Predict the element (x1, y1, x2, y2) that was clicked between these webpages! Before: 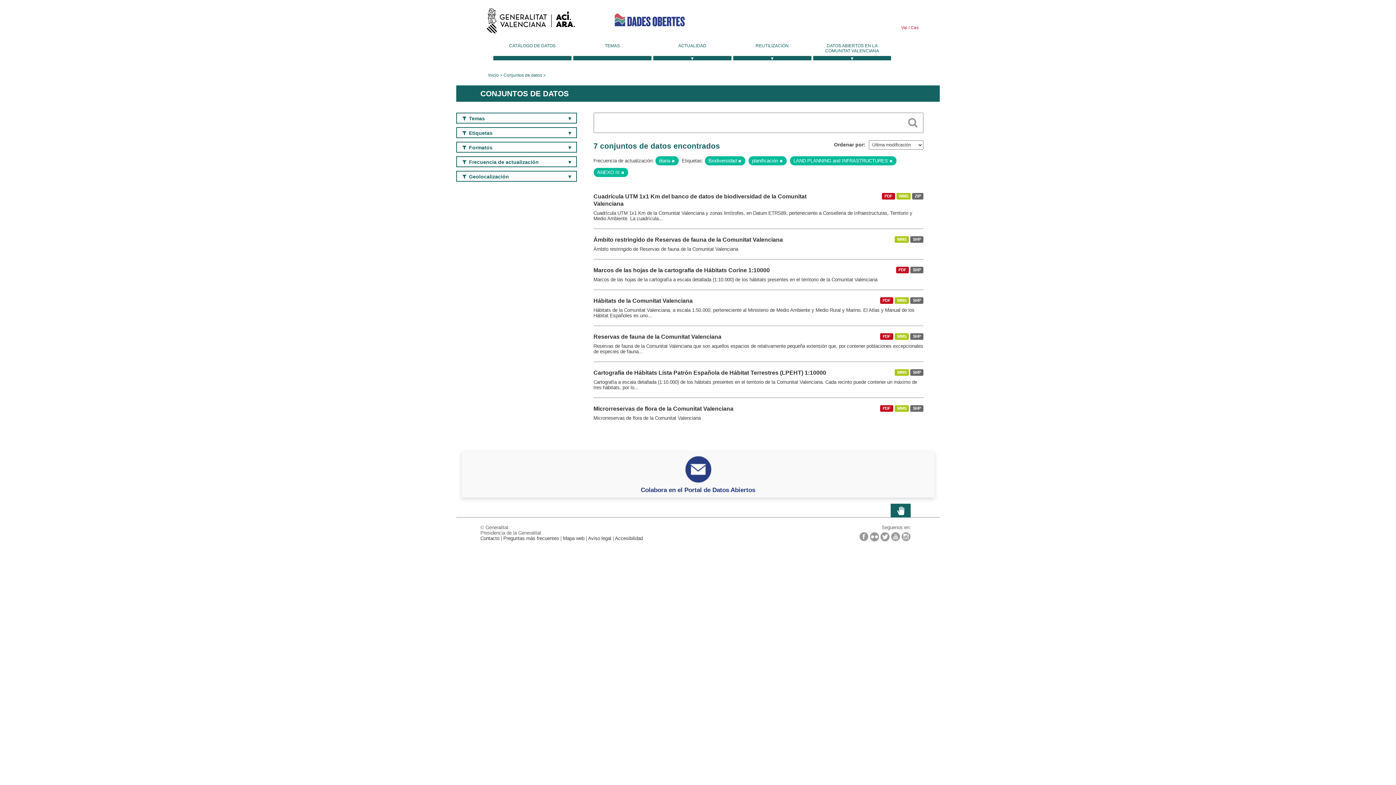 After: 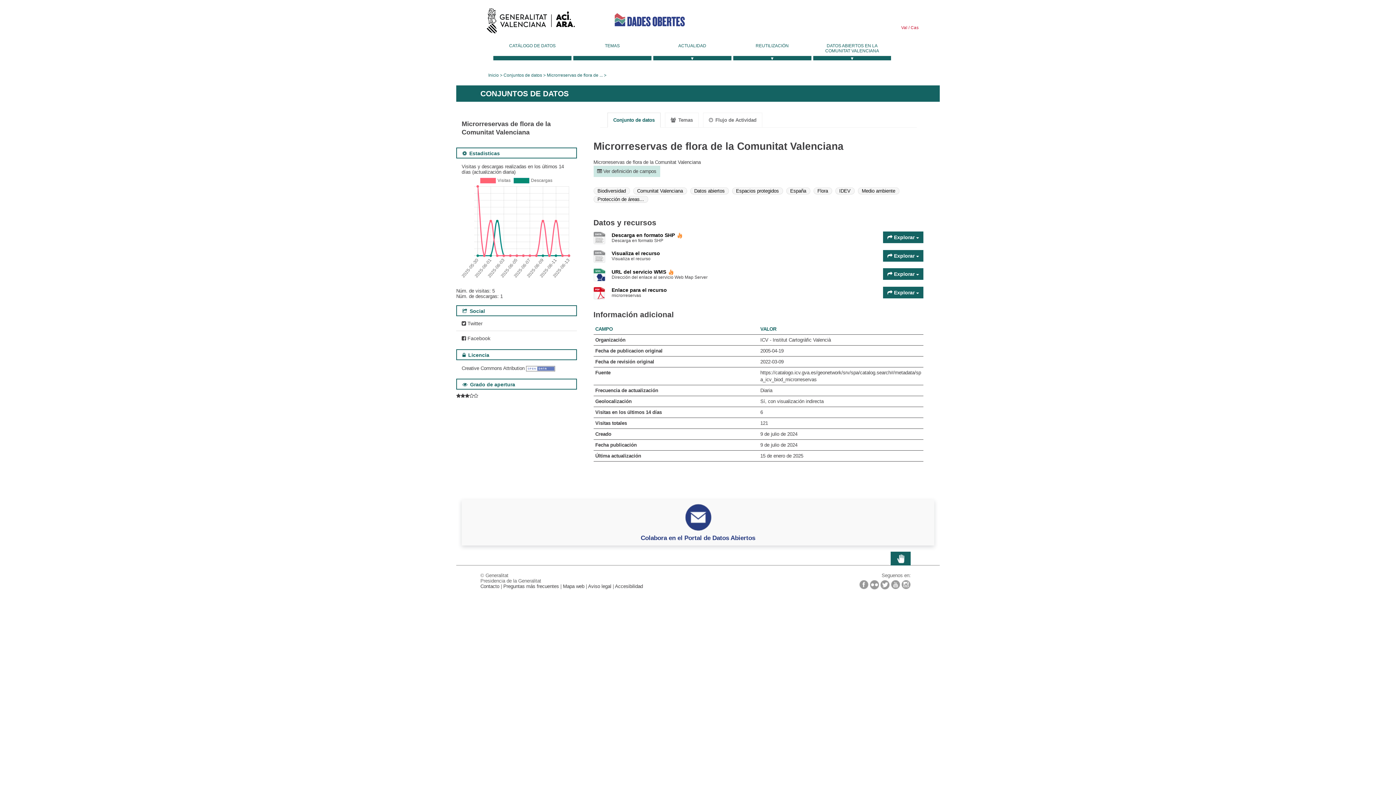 Action: bbox: (593, 405, 733, 412) label: Microrreservas de flora de la Comunitat Valenciana